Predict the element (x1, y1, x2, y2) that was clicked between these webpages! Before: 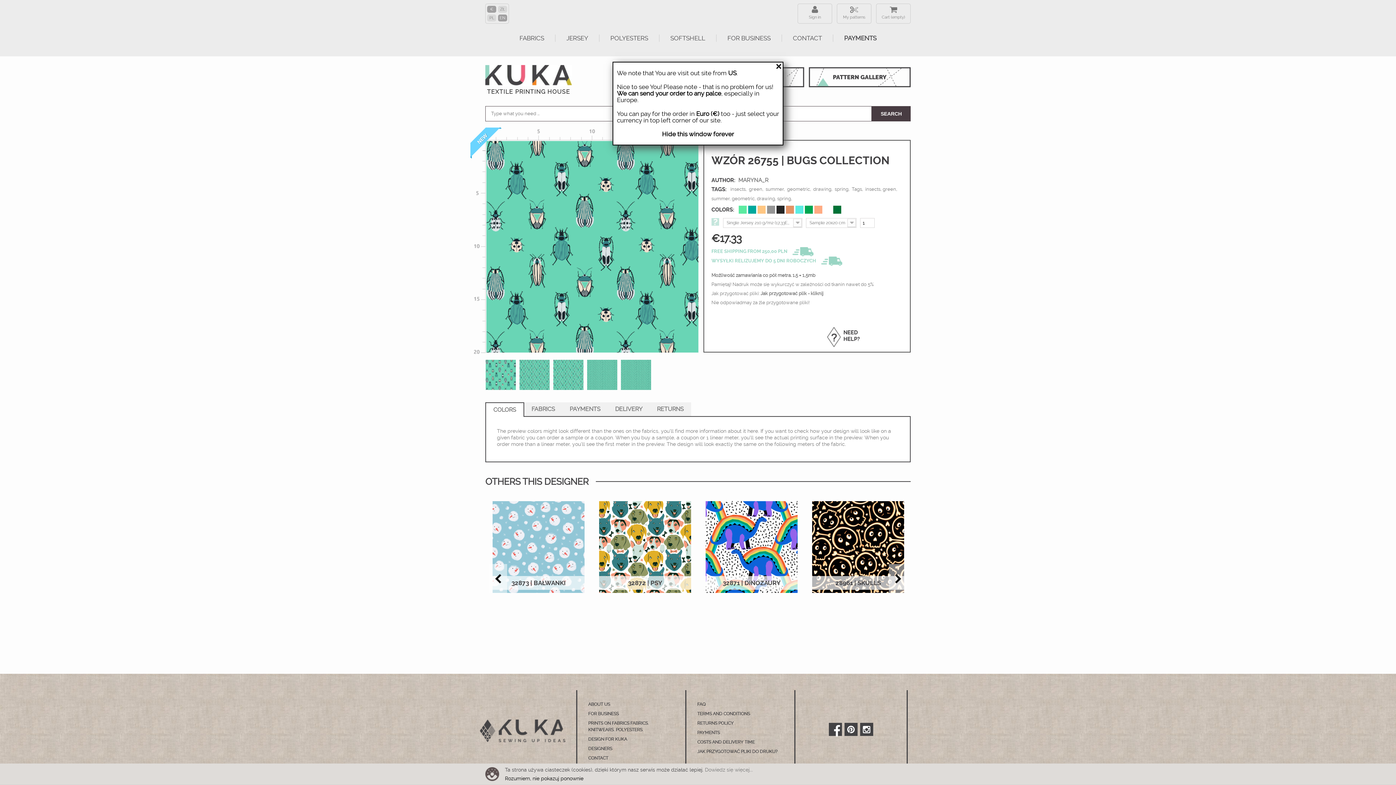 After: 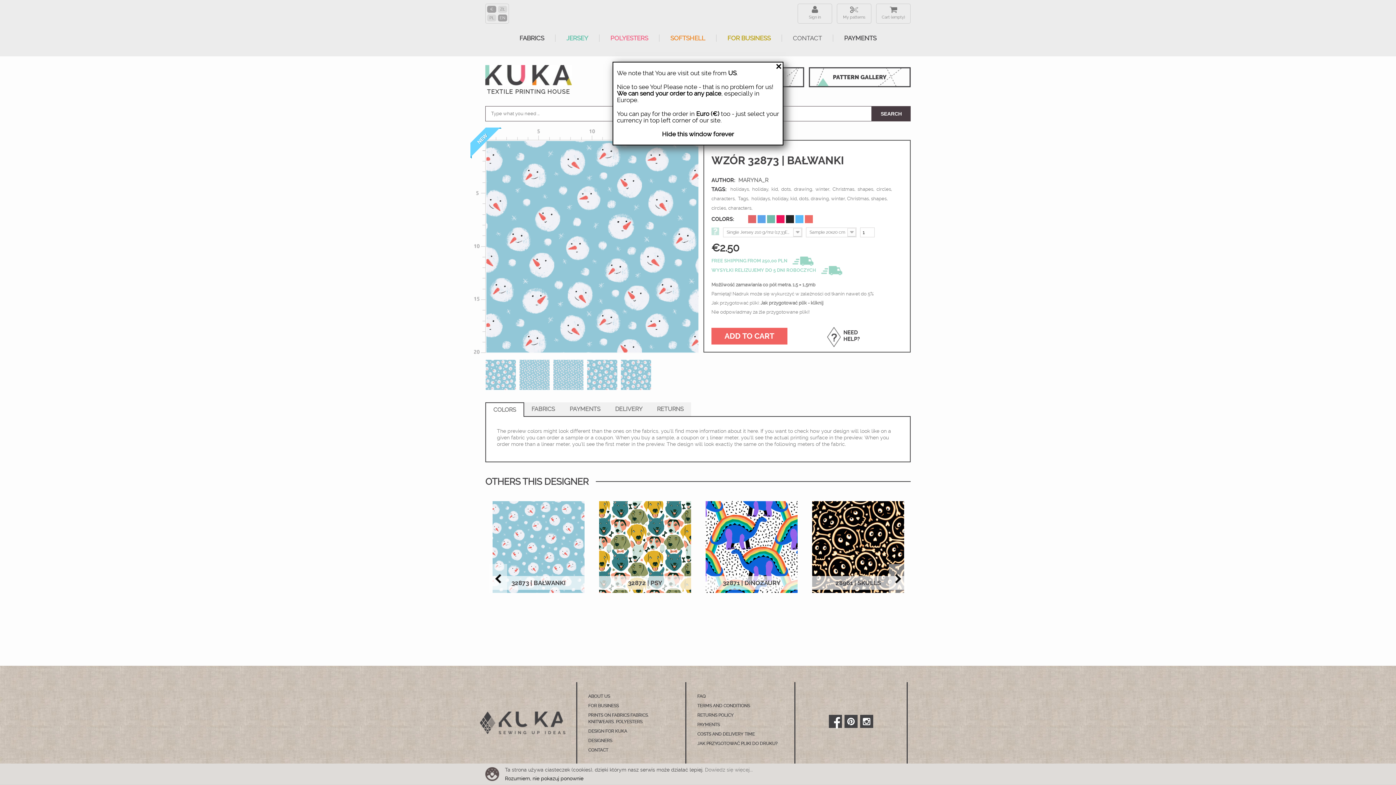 Action: bbox: (812, 501, 904, 593) label: 32873 | BAŁWANKI